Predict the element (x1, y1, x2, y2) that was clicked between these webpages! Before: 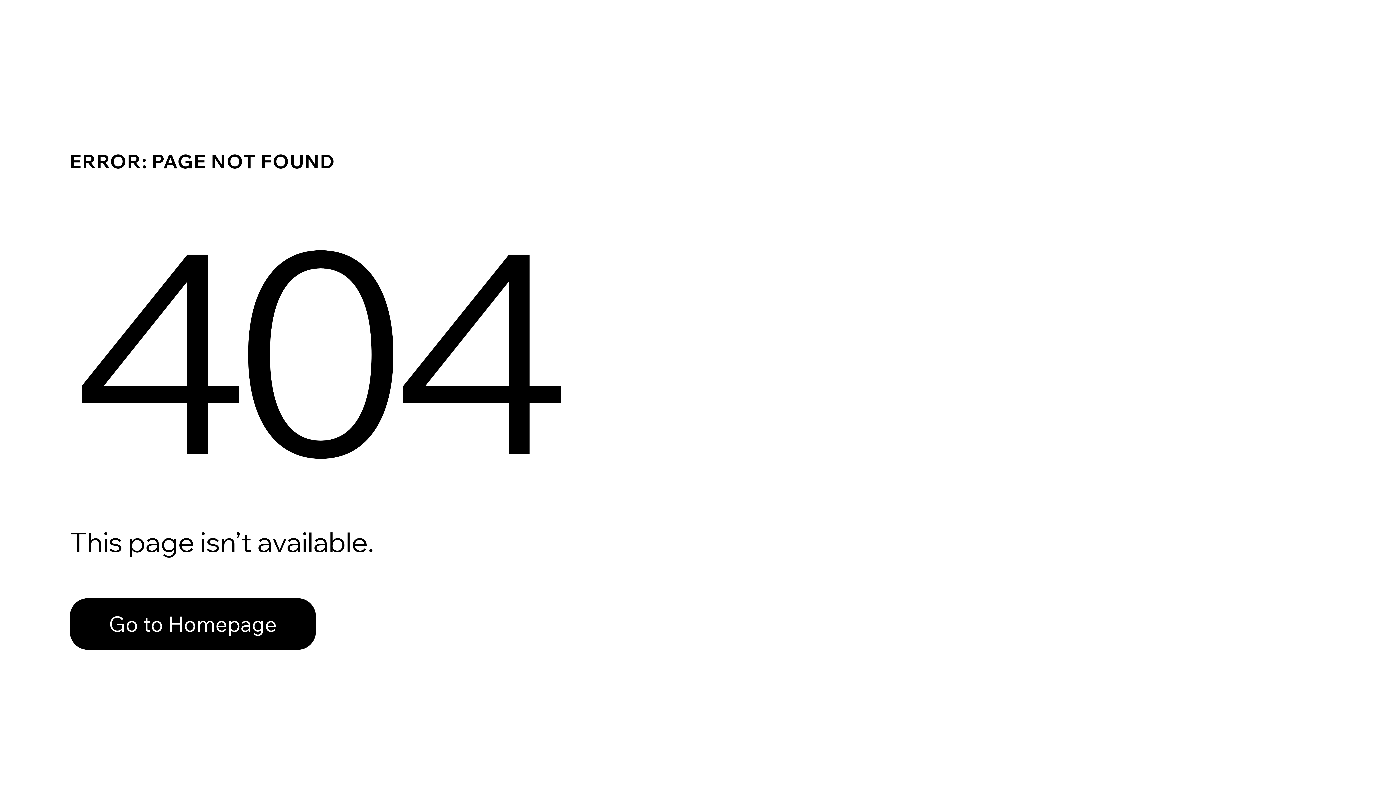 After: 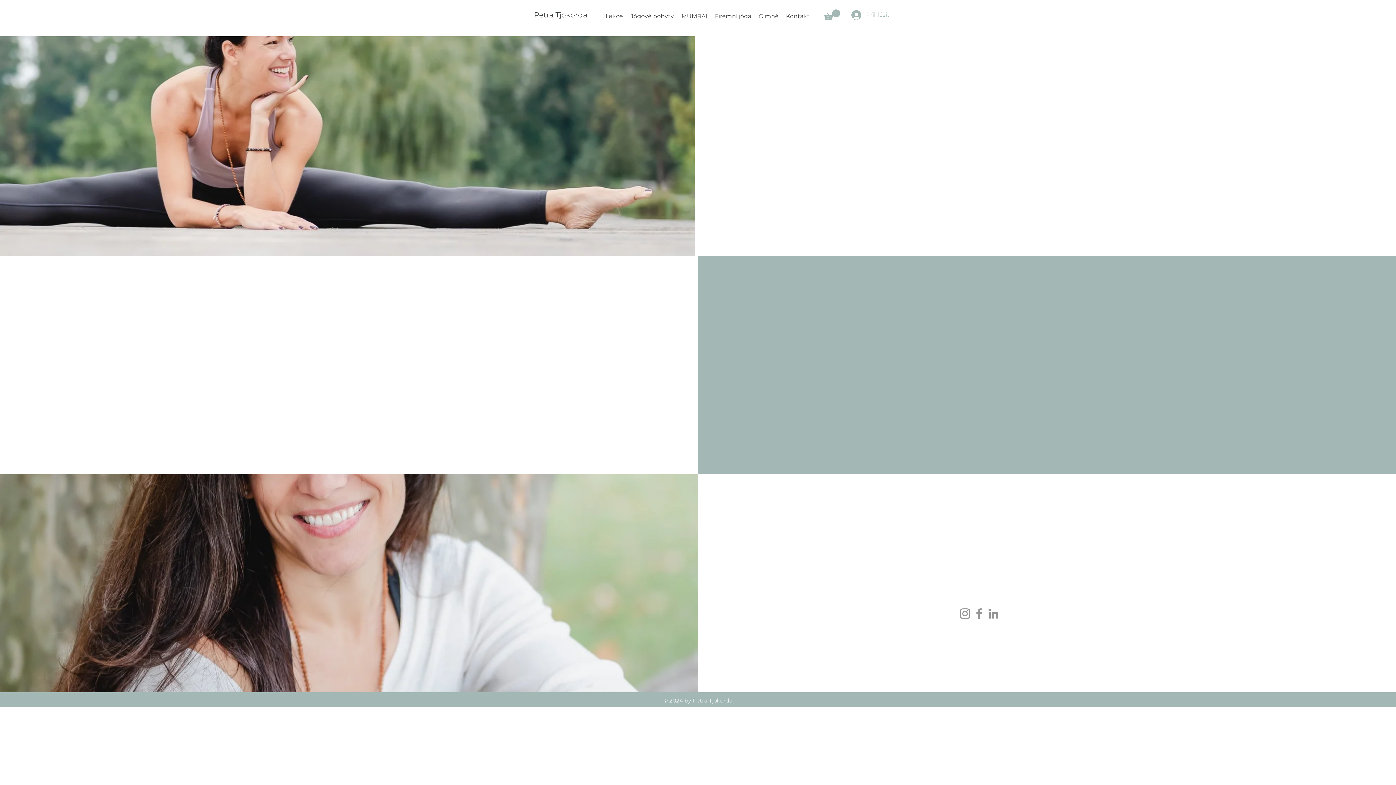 Action: bbox: (69, 598, 316, 650) label: Go to Homepage